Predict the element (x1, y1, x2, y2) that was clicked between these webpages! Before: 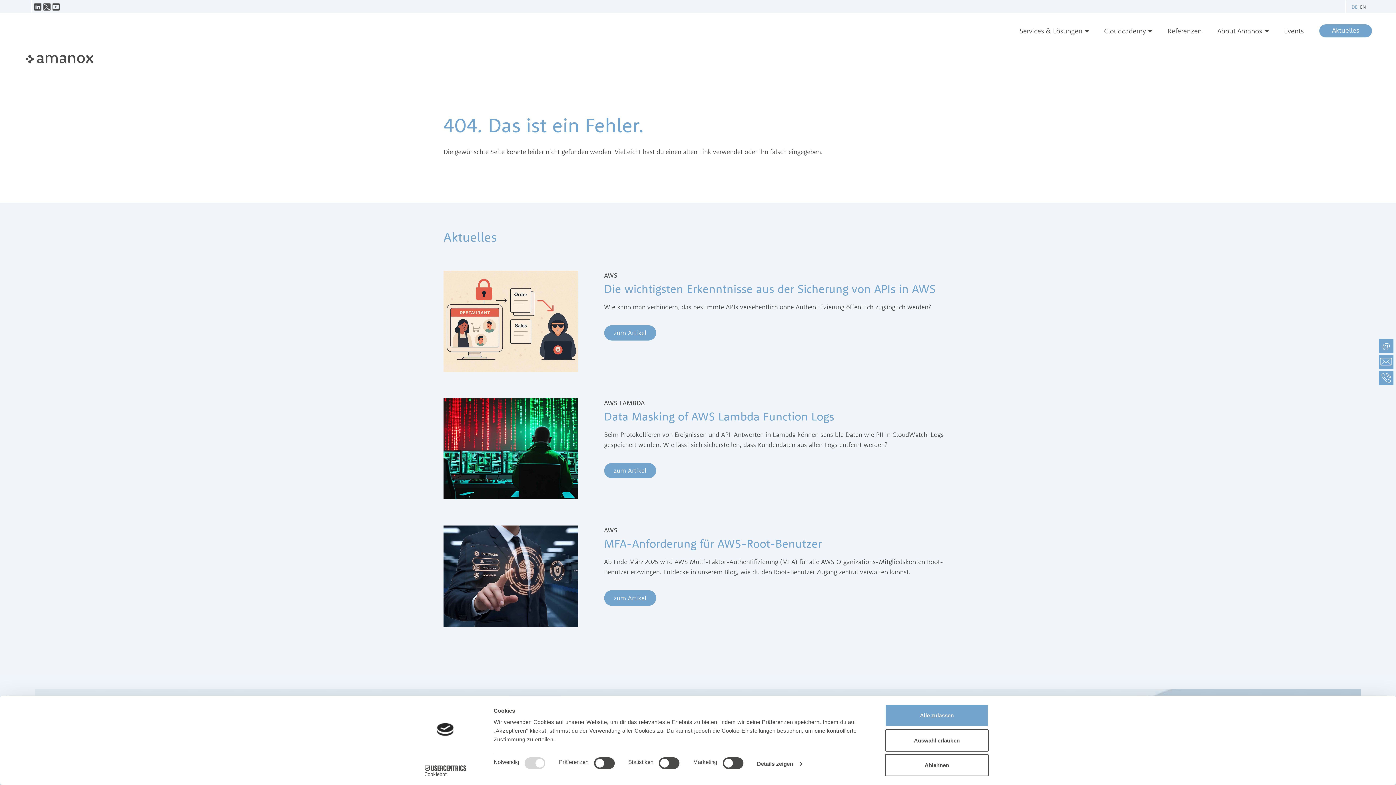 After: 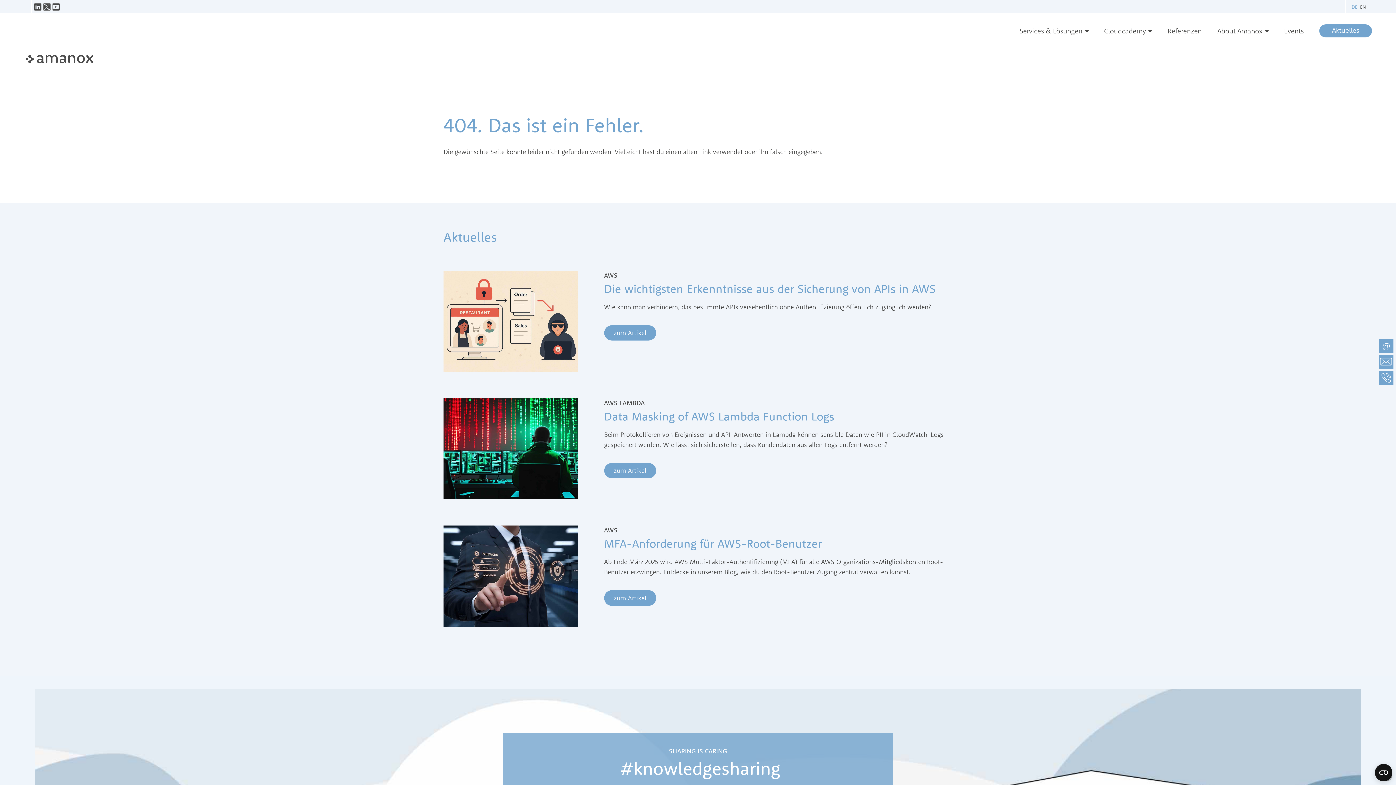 Action: bbox: (885, 704, 989, 726) label: Alle zulassen